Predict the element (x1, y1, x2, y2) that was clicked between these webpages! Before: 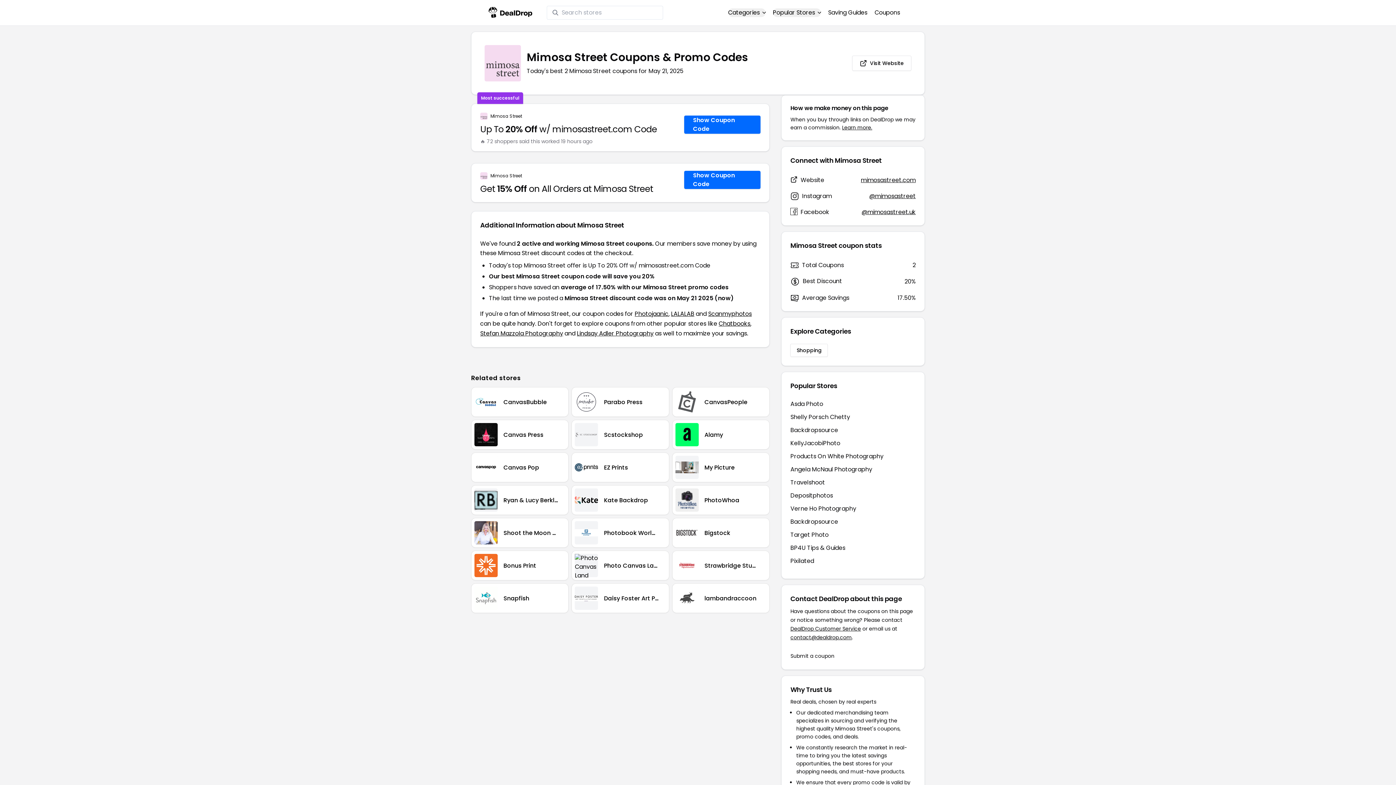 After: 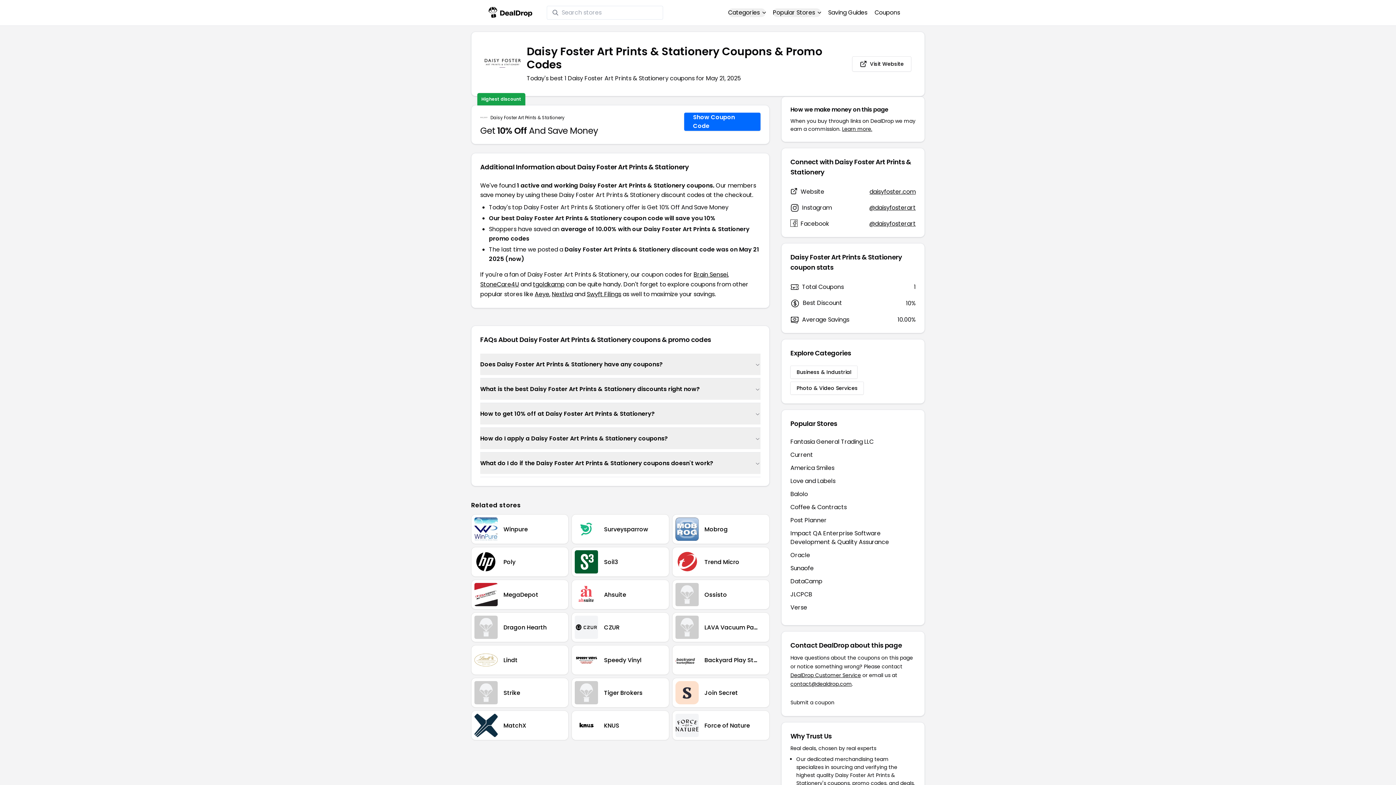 Action: label: Daisy Foster Art Prints & Stationery bbox: (571, 583, 669, 613)